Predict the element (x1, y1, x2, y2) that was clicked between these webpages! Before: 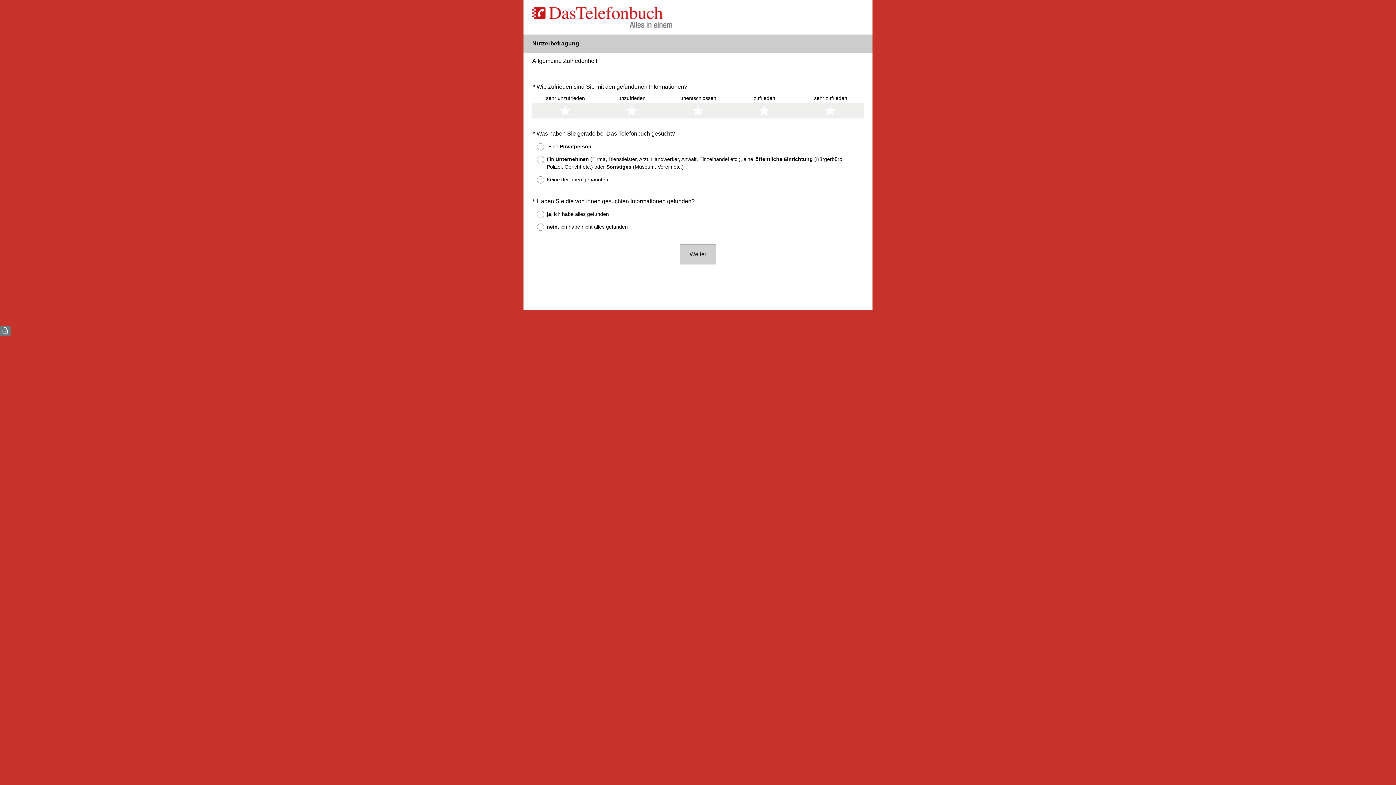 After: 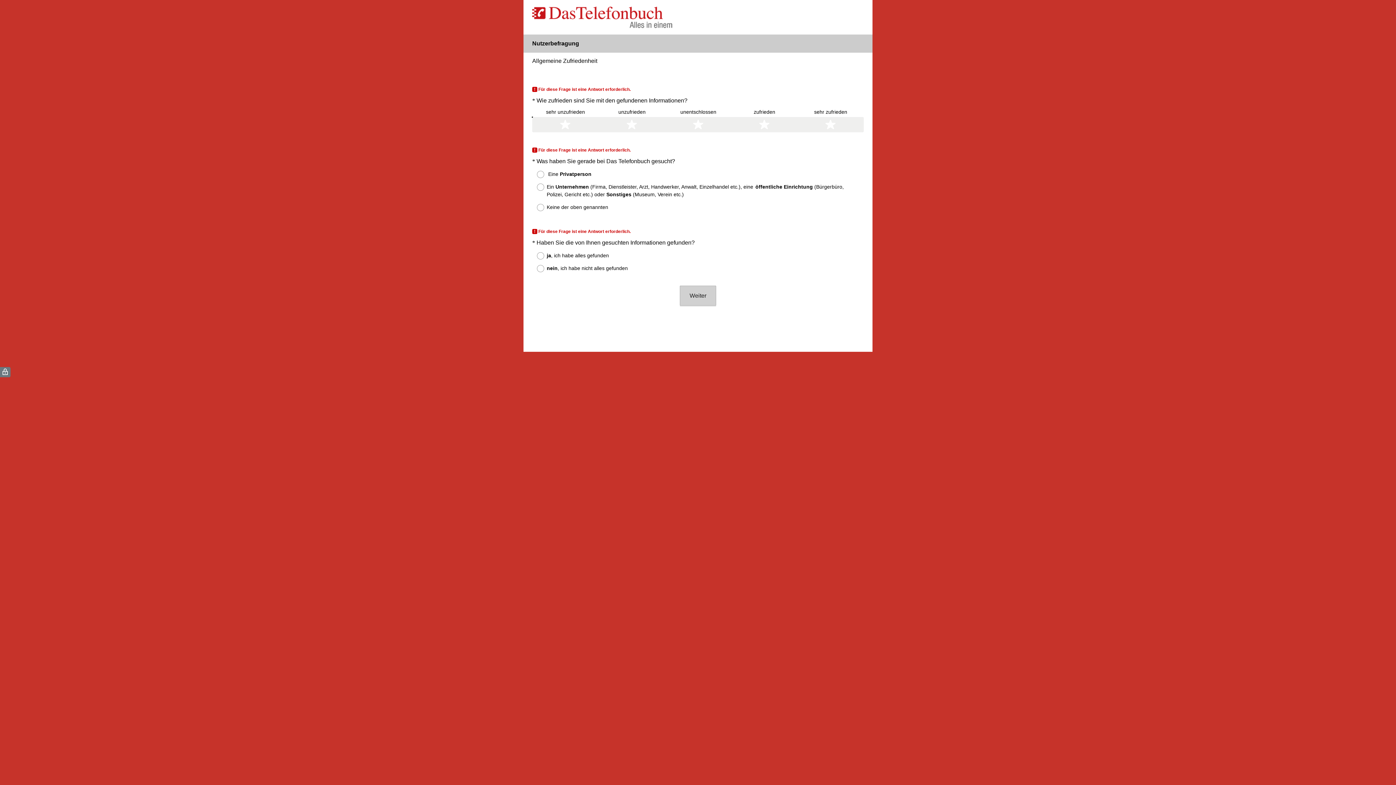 Action: bbox: (680, 244, 716, 264) label: Weiter